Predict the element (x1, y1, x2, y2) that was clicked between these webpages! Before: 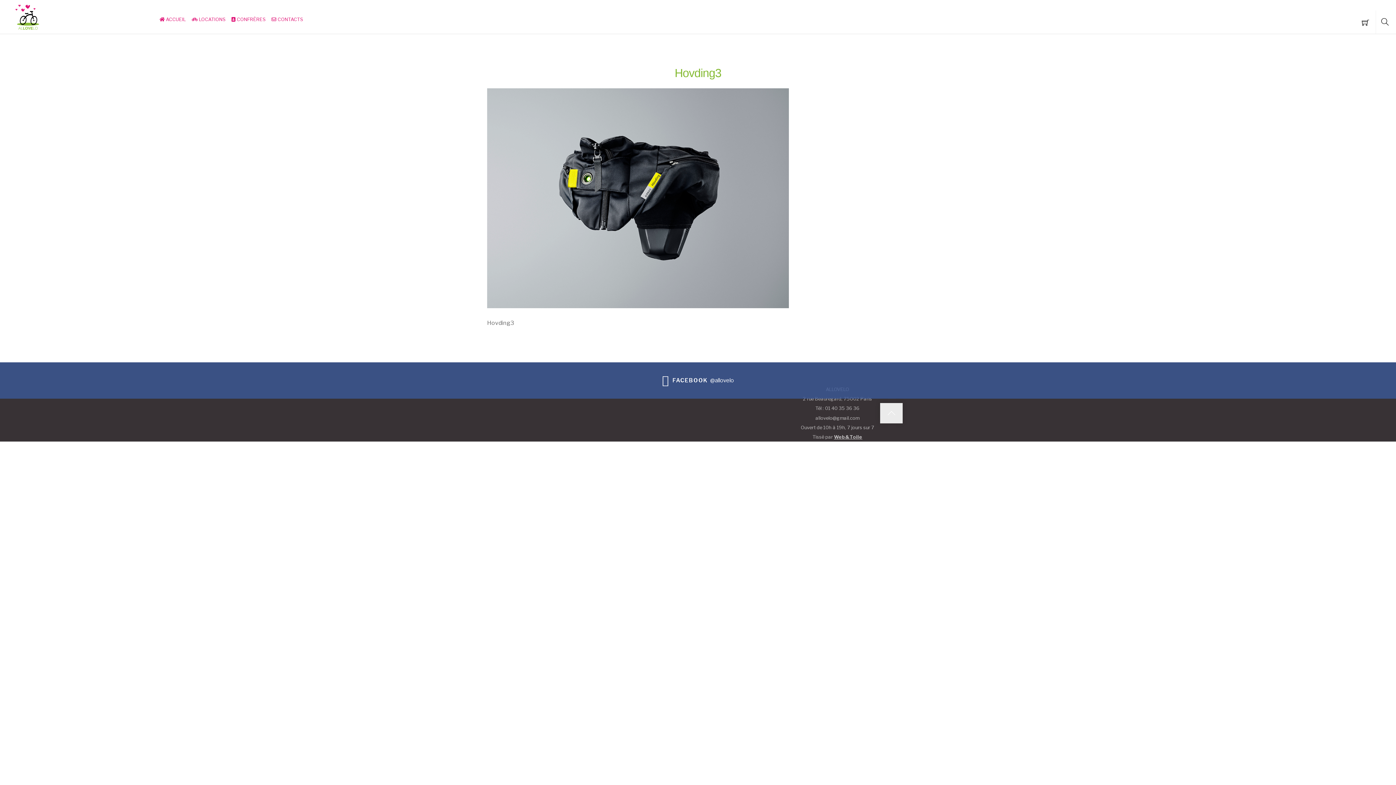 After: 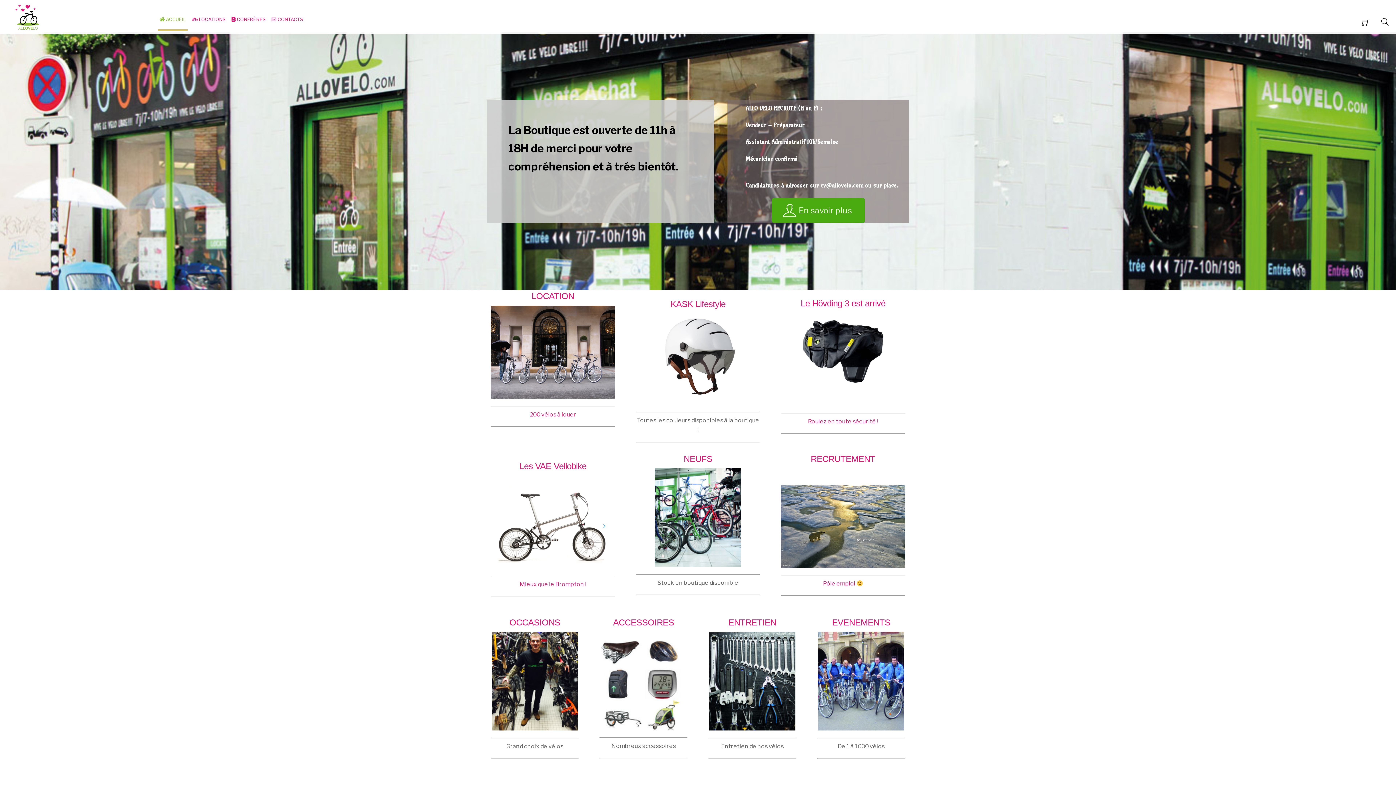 Action: bbox: (13, 21, 42, 33)